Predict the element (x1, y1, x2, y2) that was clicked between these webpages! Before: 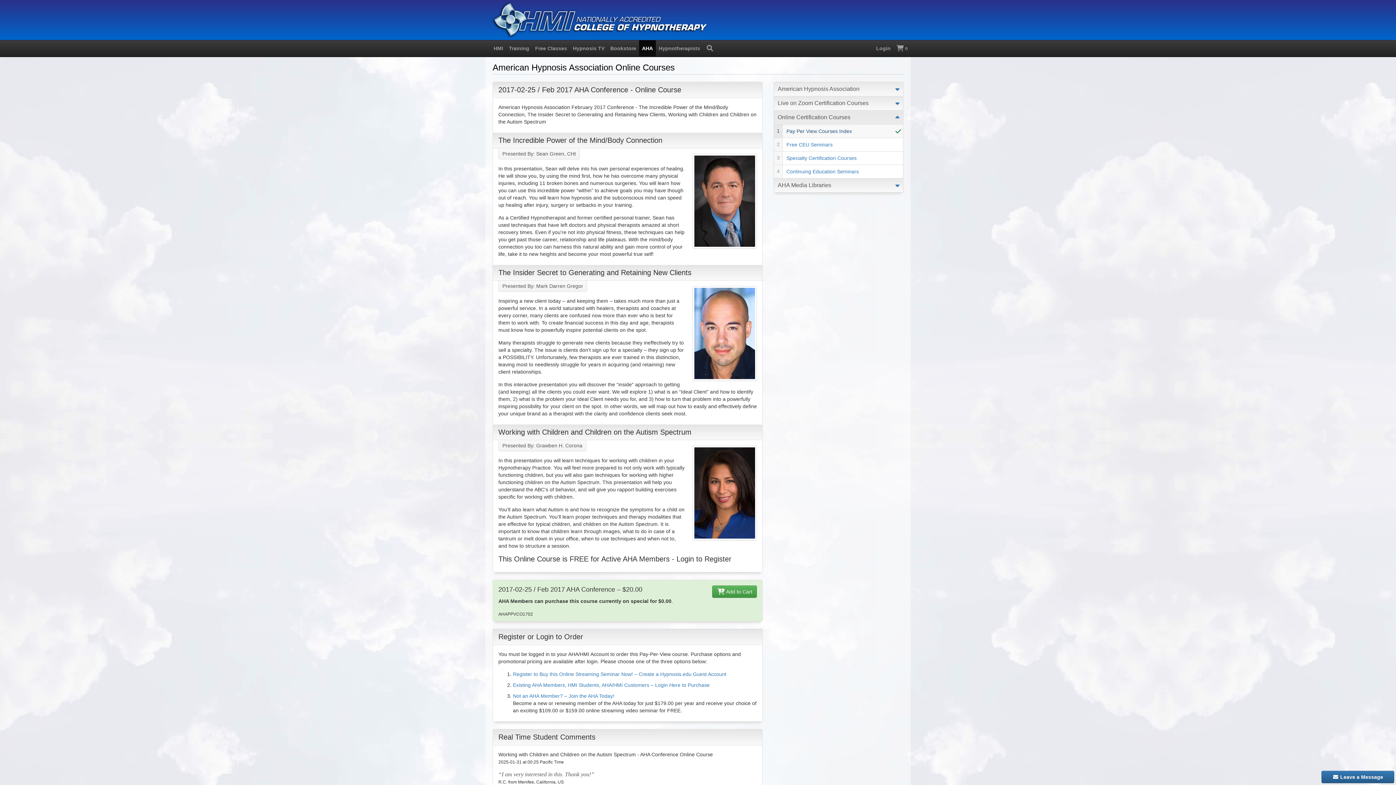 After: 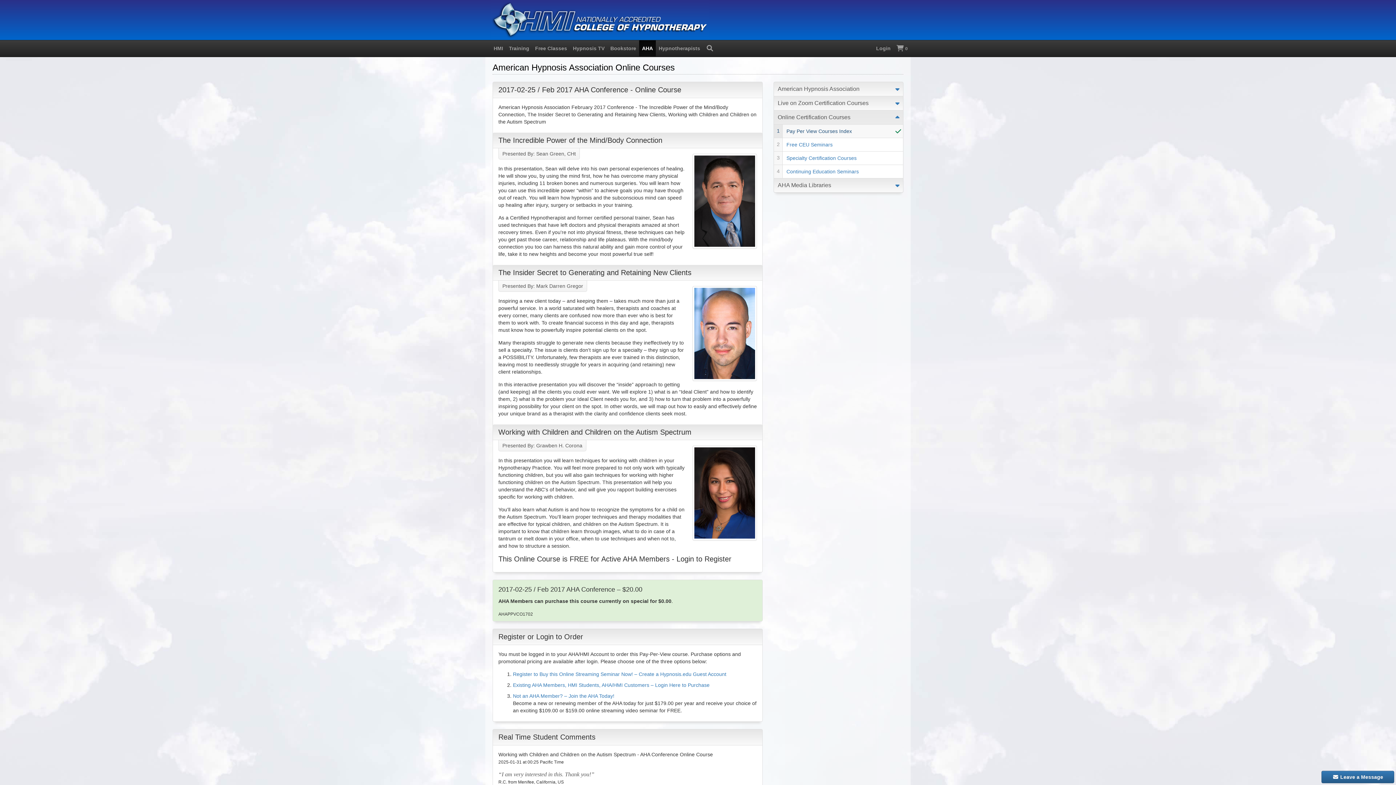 Action: label:  Add to Cart bbox: (712, 585, 757, 598)